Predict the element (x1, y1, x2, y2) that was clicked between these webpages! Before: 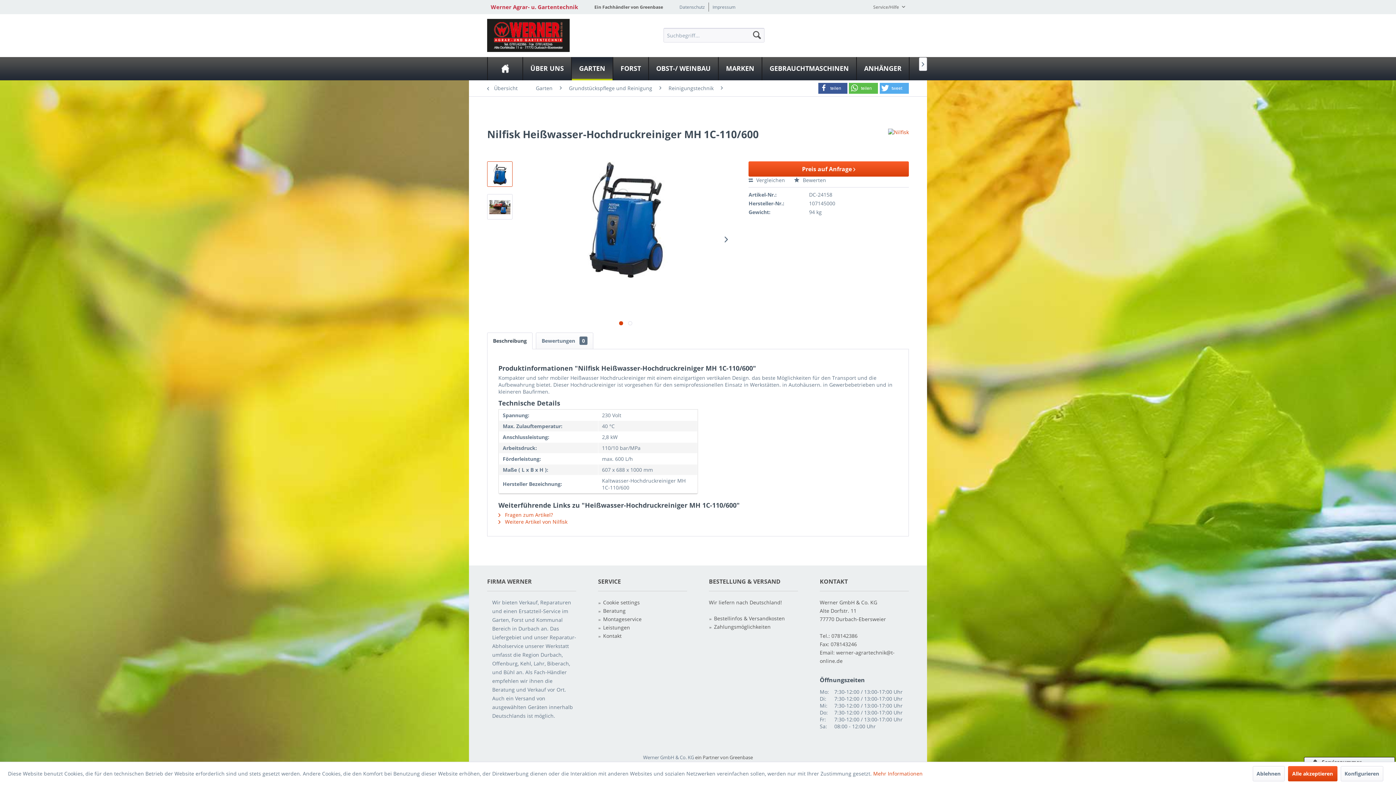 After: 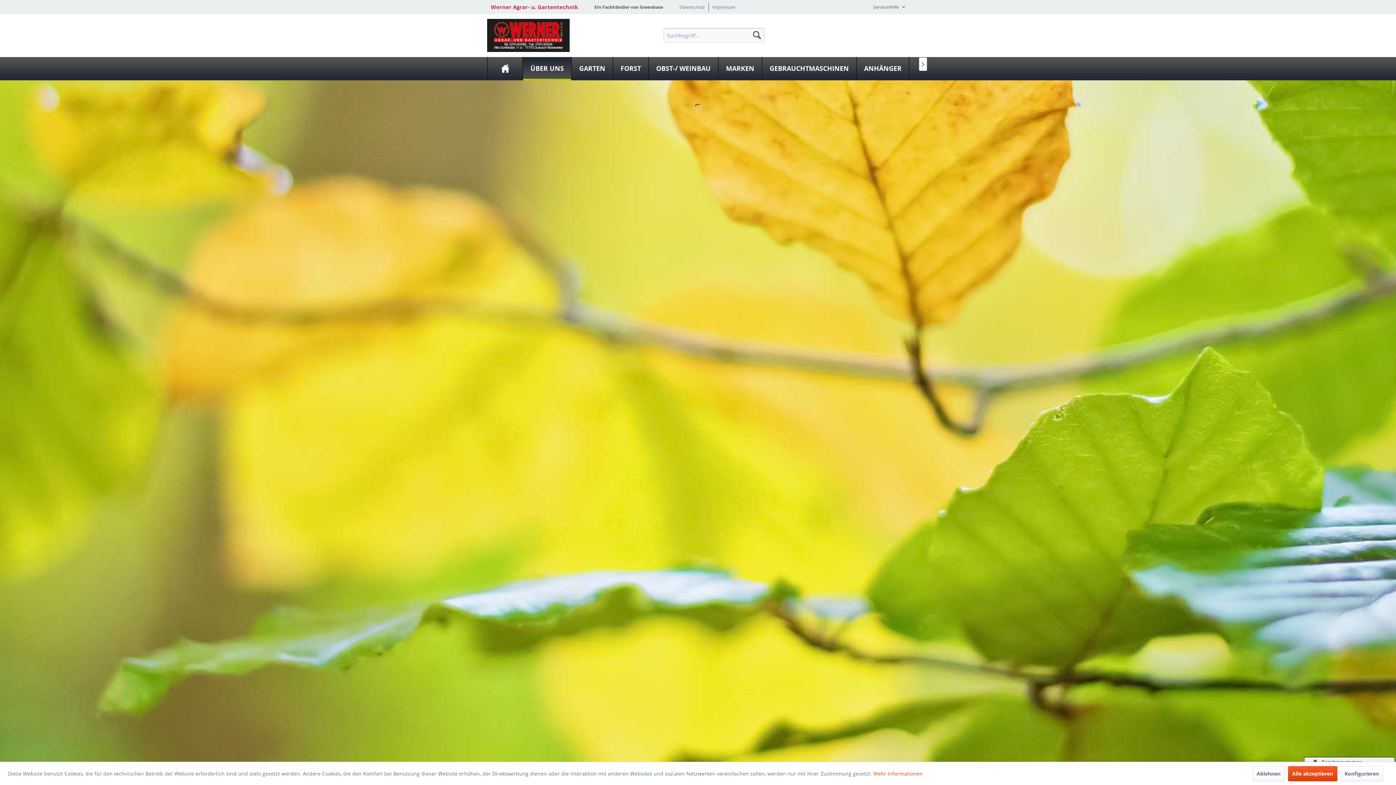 Action: bbox: (523, 57, 571, 80) label: Über uns